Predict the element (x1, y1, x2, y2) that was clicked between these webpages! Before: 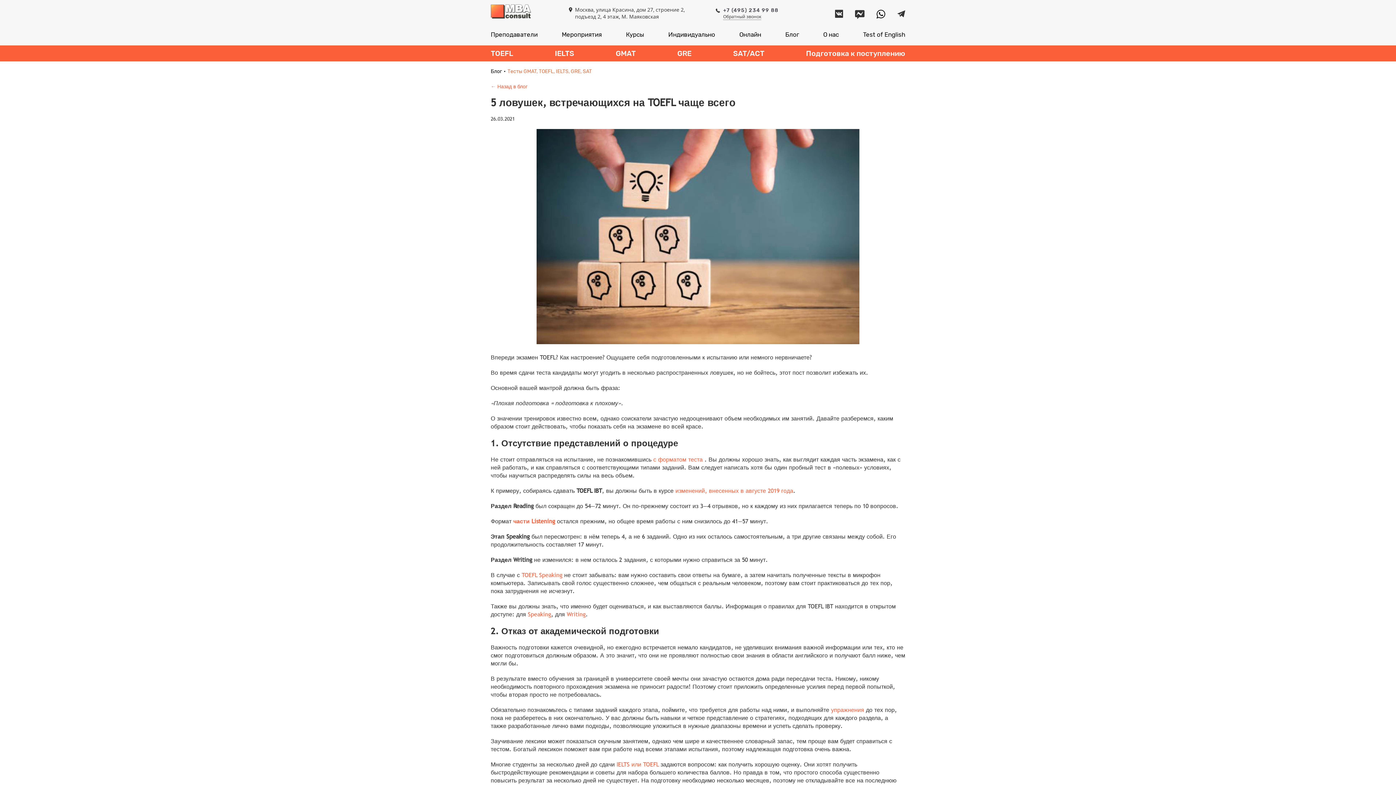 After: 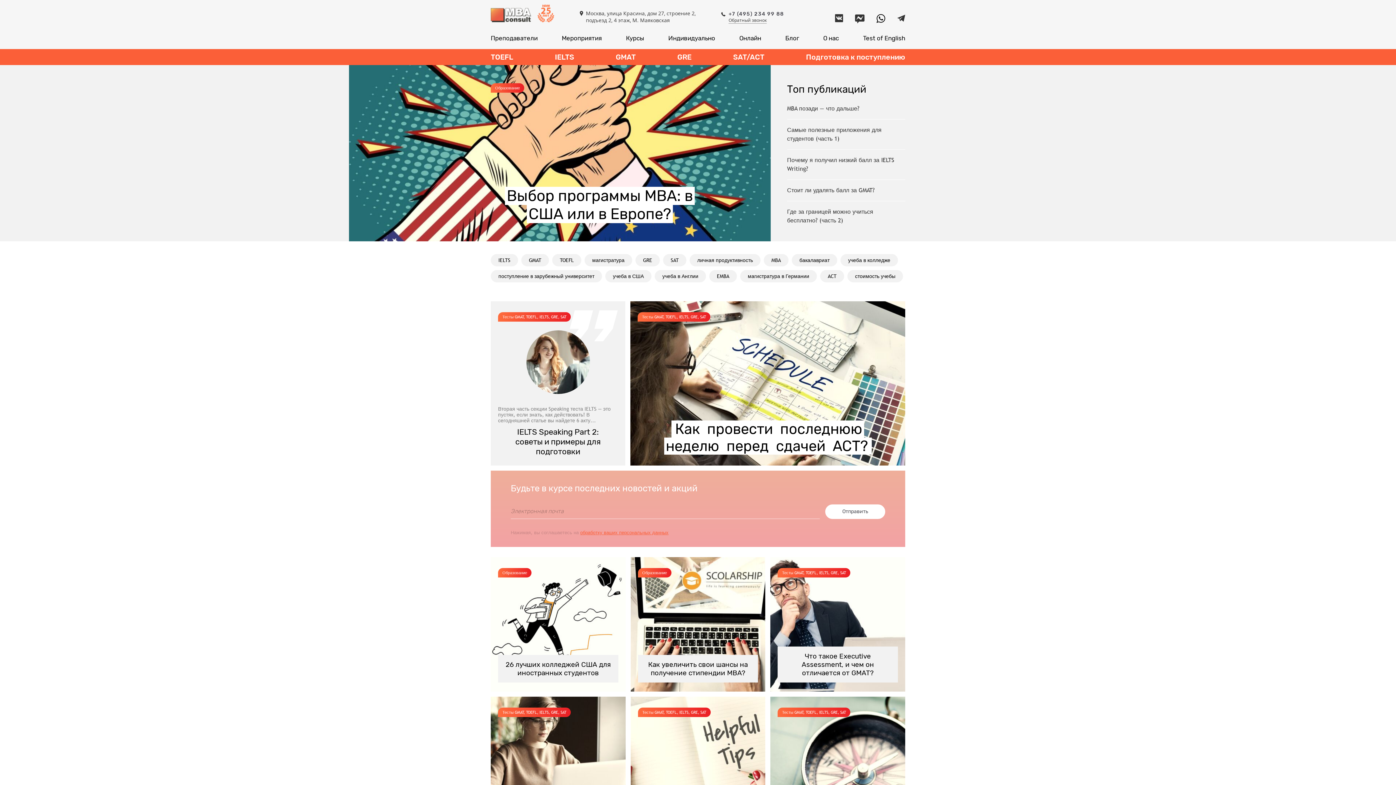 Action: label: Блог bbox: (490, 68, 502, 74)